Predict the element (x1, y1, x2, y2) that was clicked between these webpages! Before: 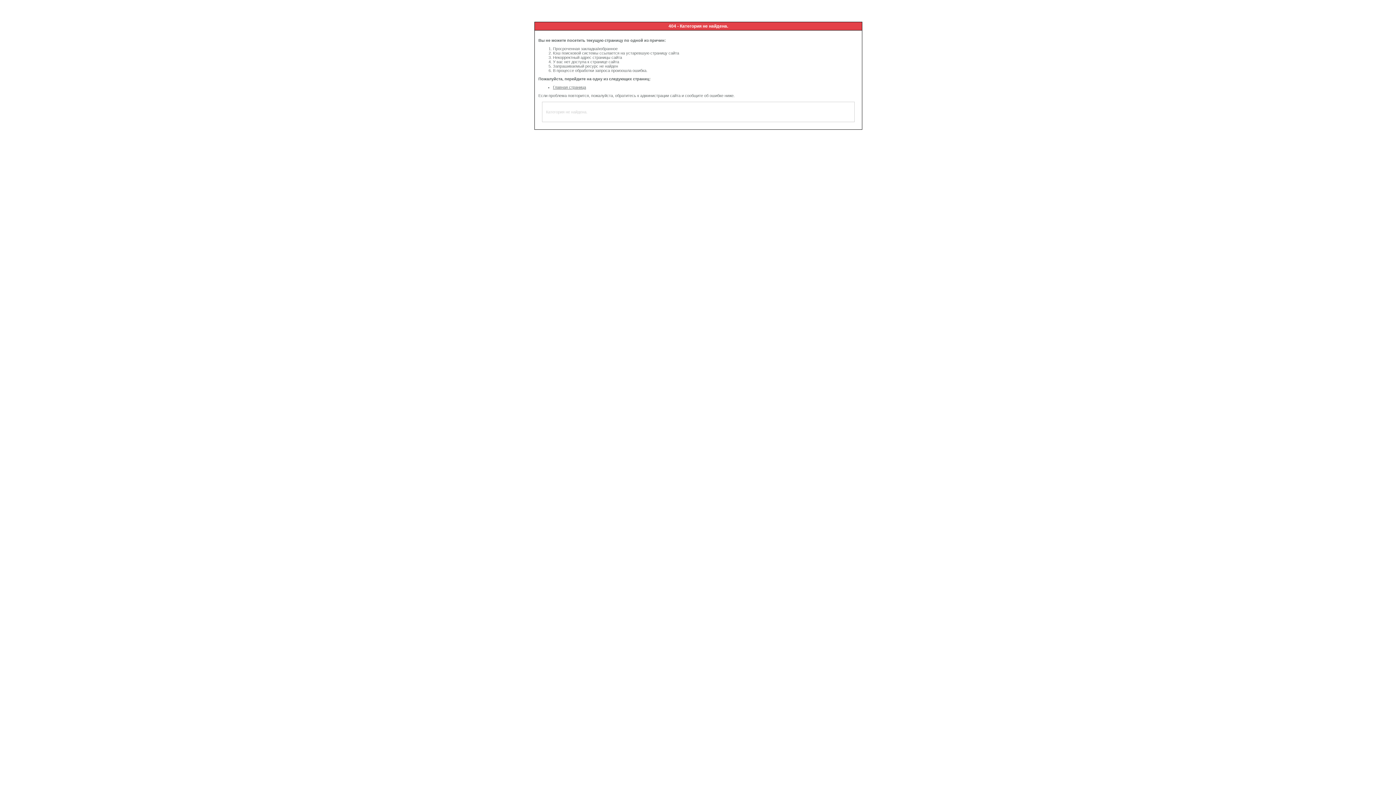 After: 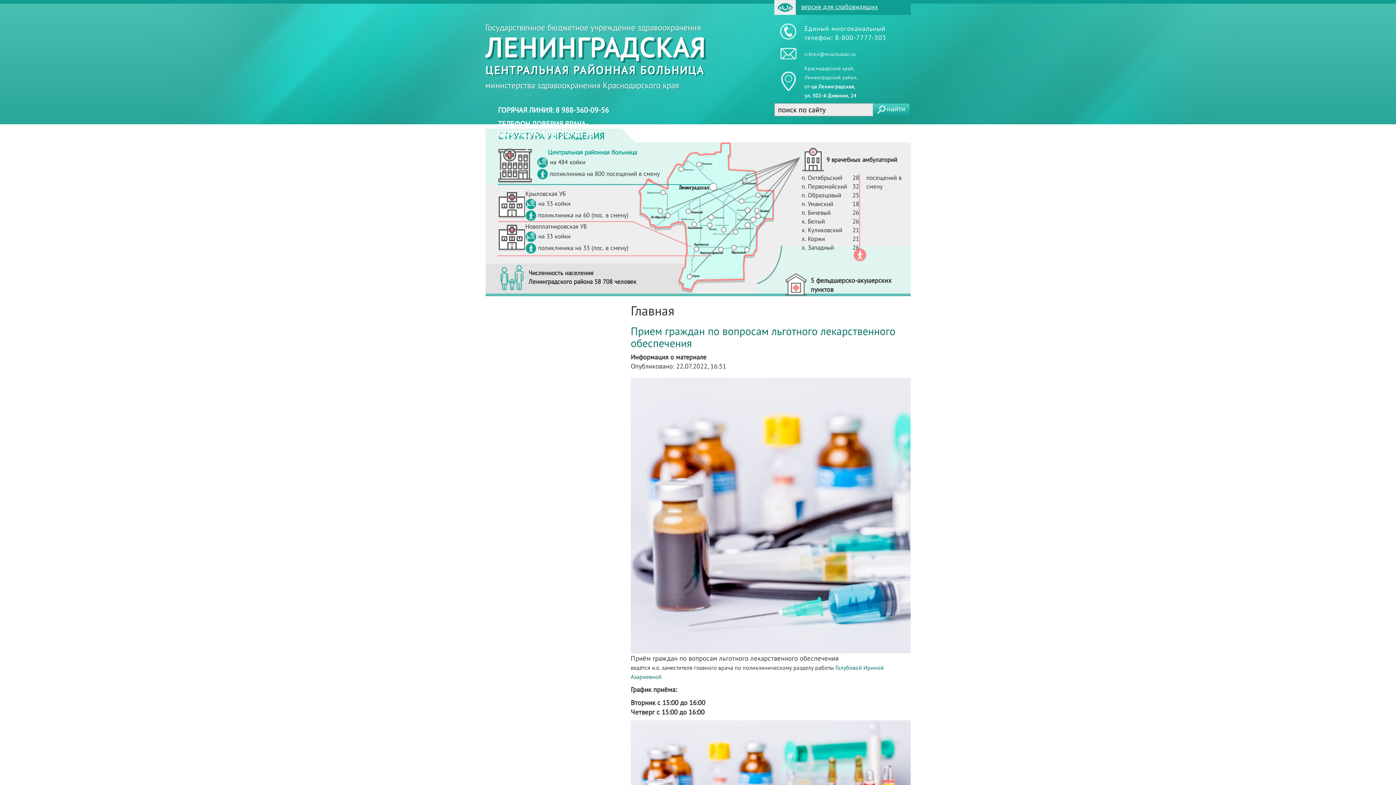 Action: bbox: (553, 85, 586, 89) label: Главная страница